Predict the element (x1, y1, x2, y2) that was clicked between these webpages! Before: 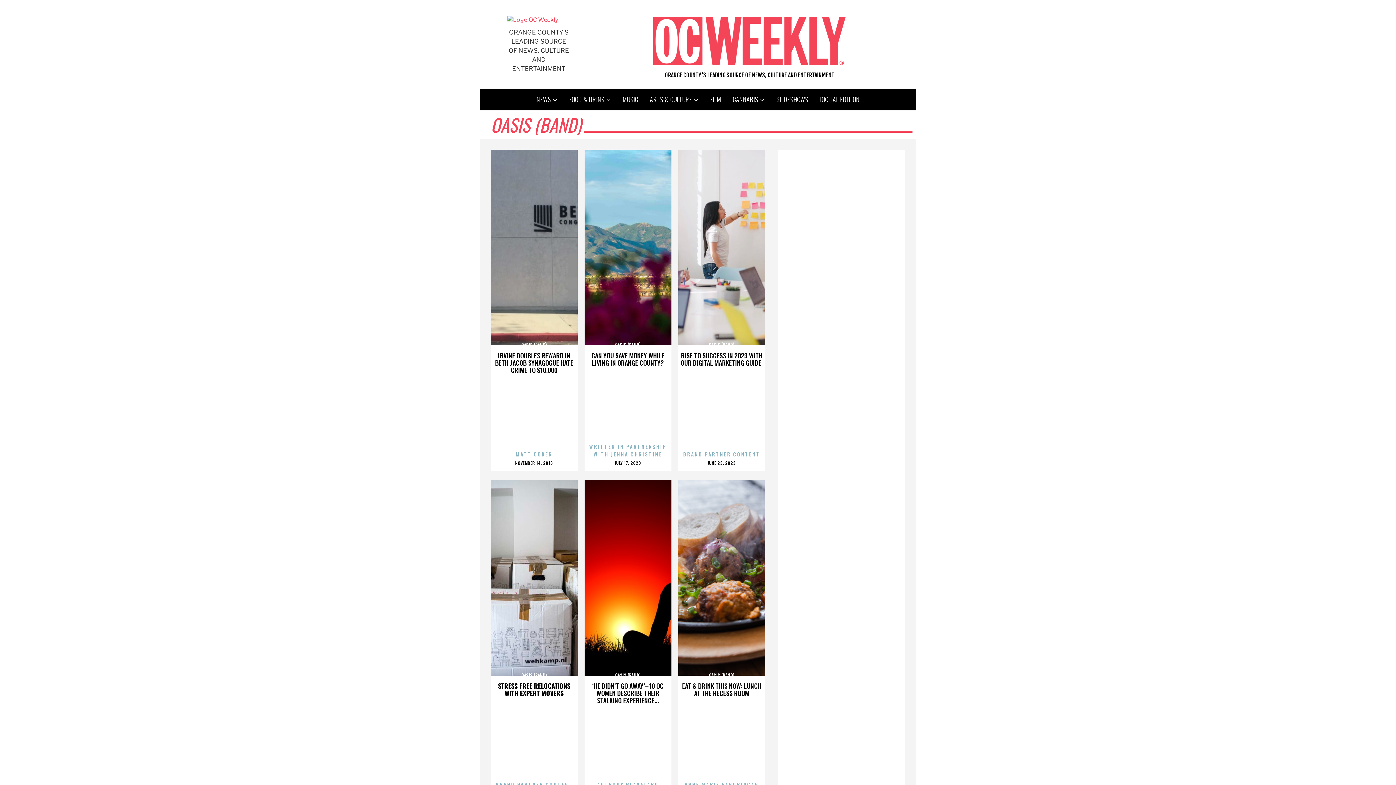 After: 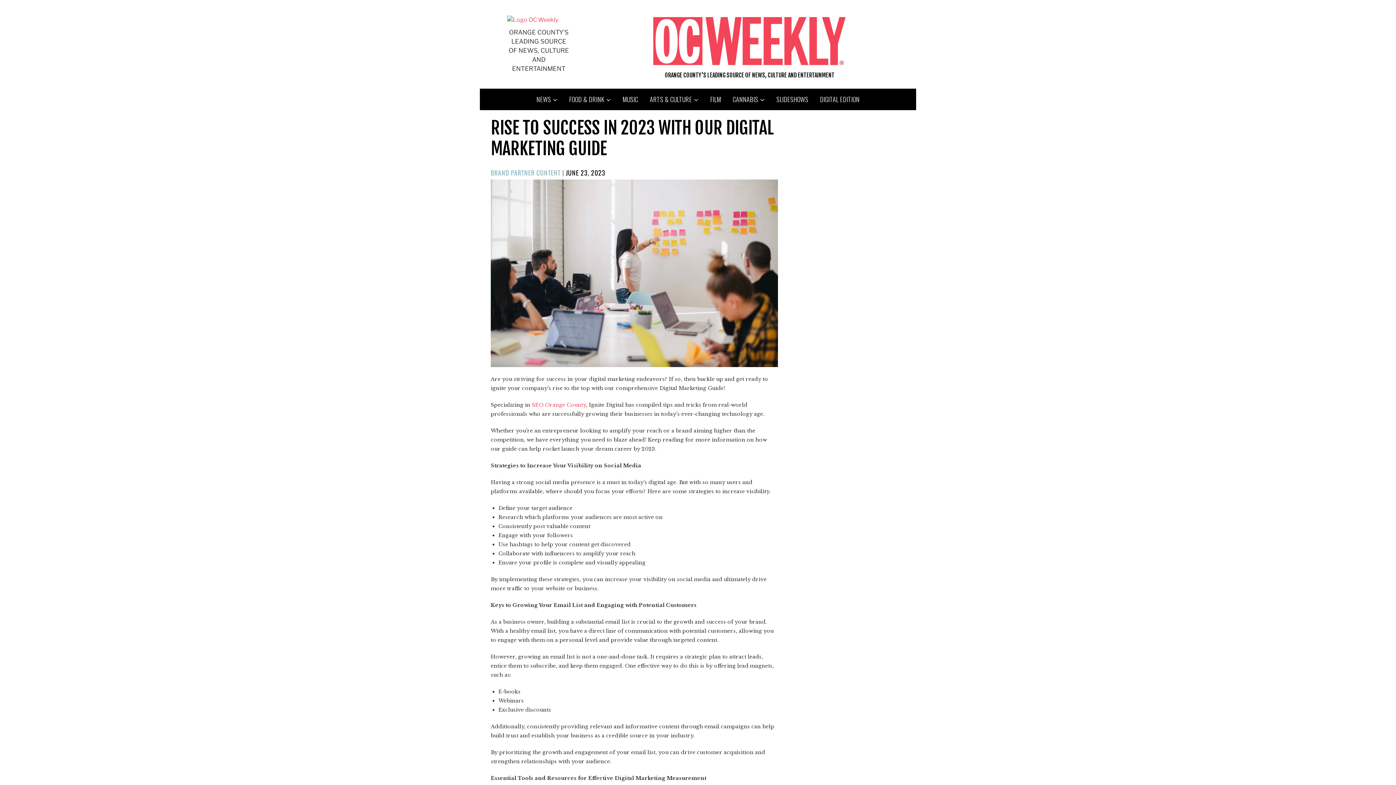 Action: bbox: (680, 350, 763, 367) label: RISE TO SUCCESS IN 2023 WITH OUR DIGITAL MARKETING GUIDE 